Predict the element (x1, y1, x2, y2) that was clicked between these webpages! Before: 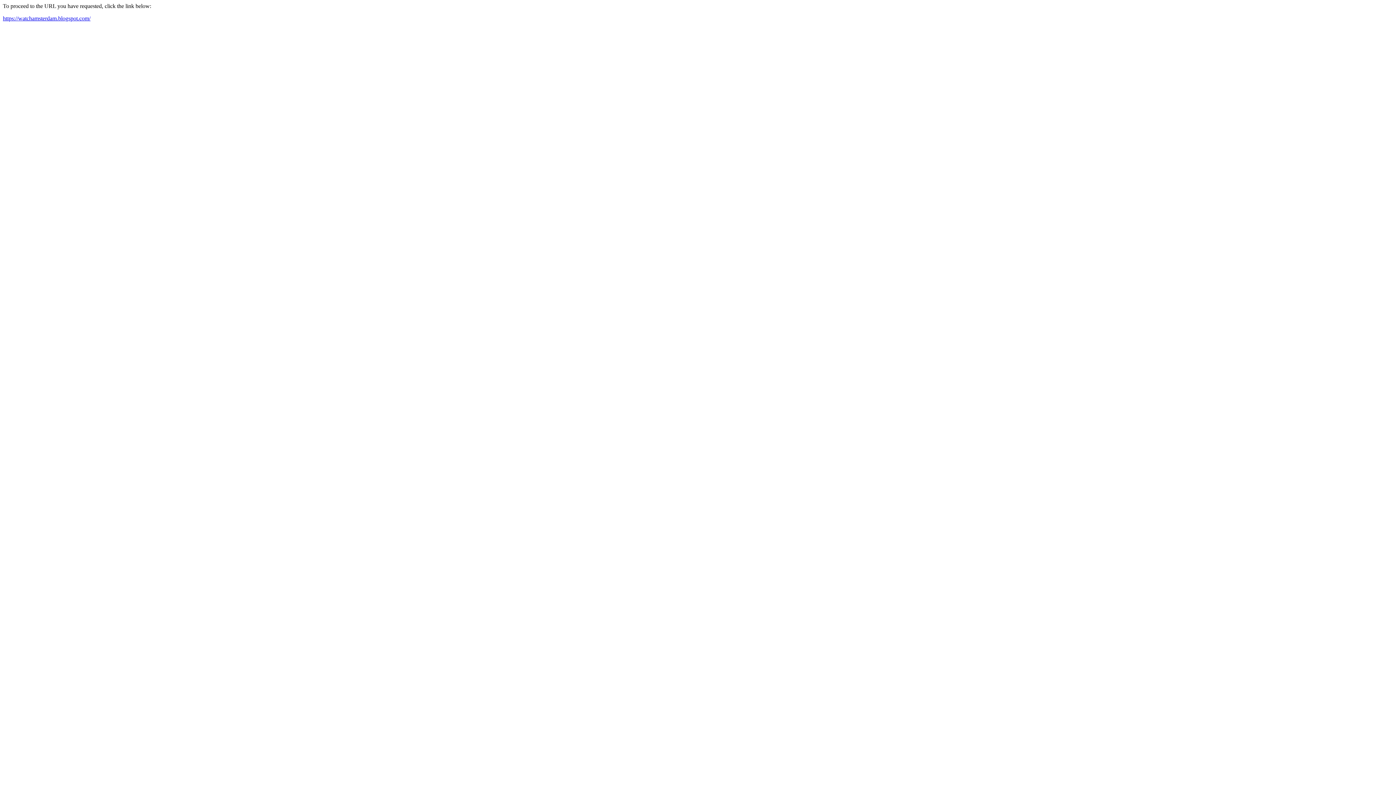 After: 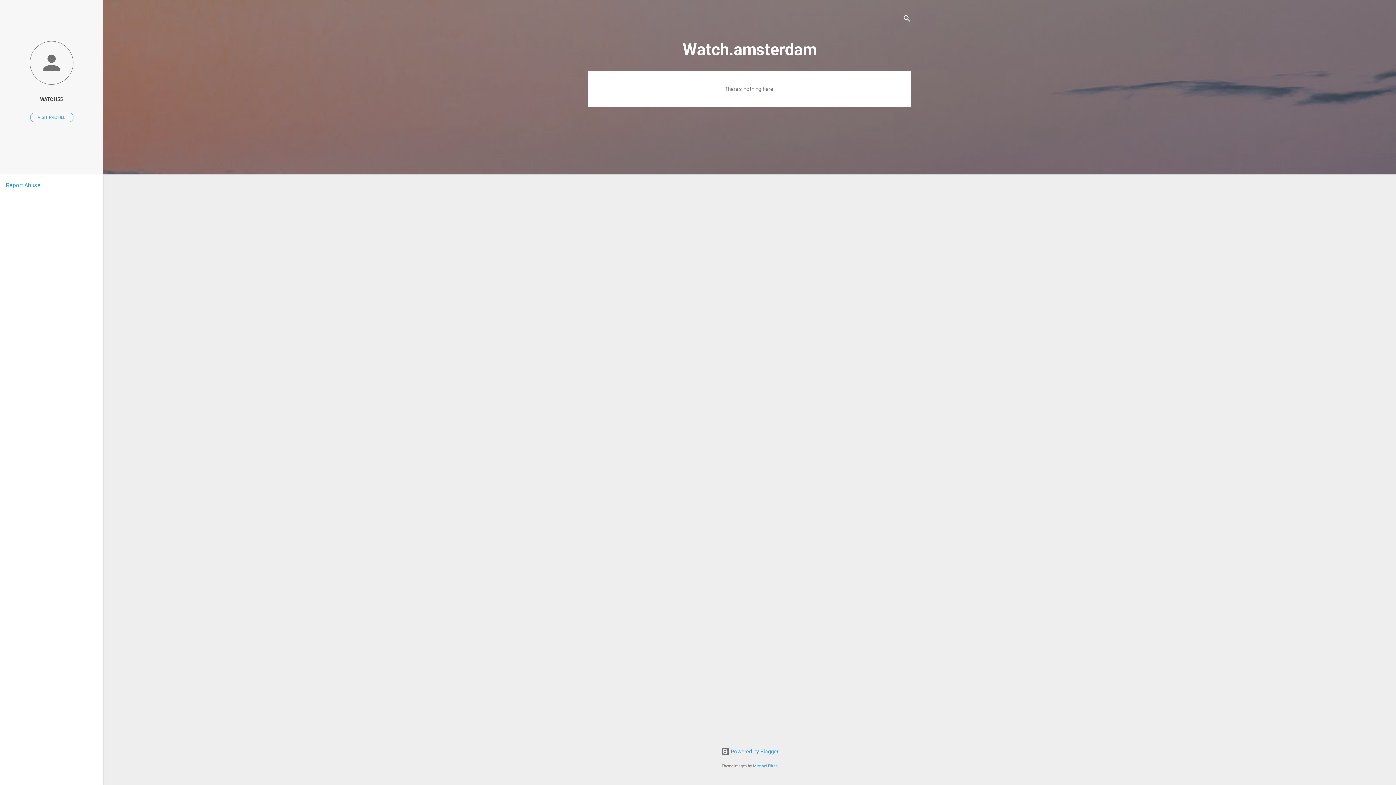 Action: label: https://watchamsterdam.blogspot.com/ bbox: (2, 15, 90, 21)